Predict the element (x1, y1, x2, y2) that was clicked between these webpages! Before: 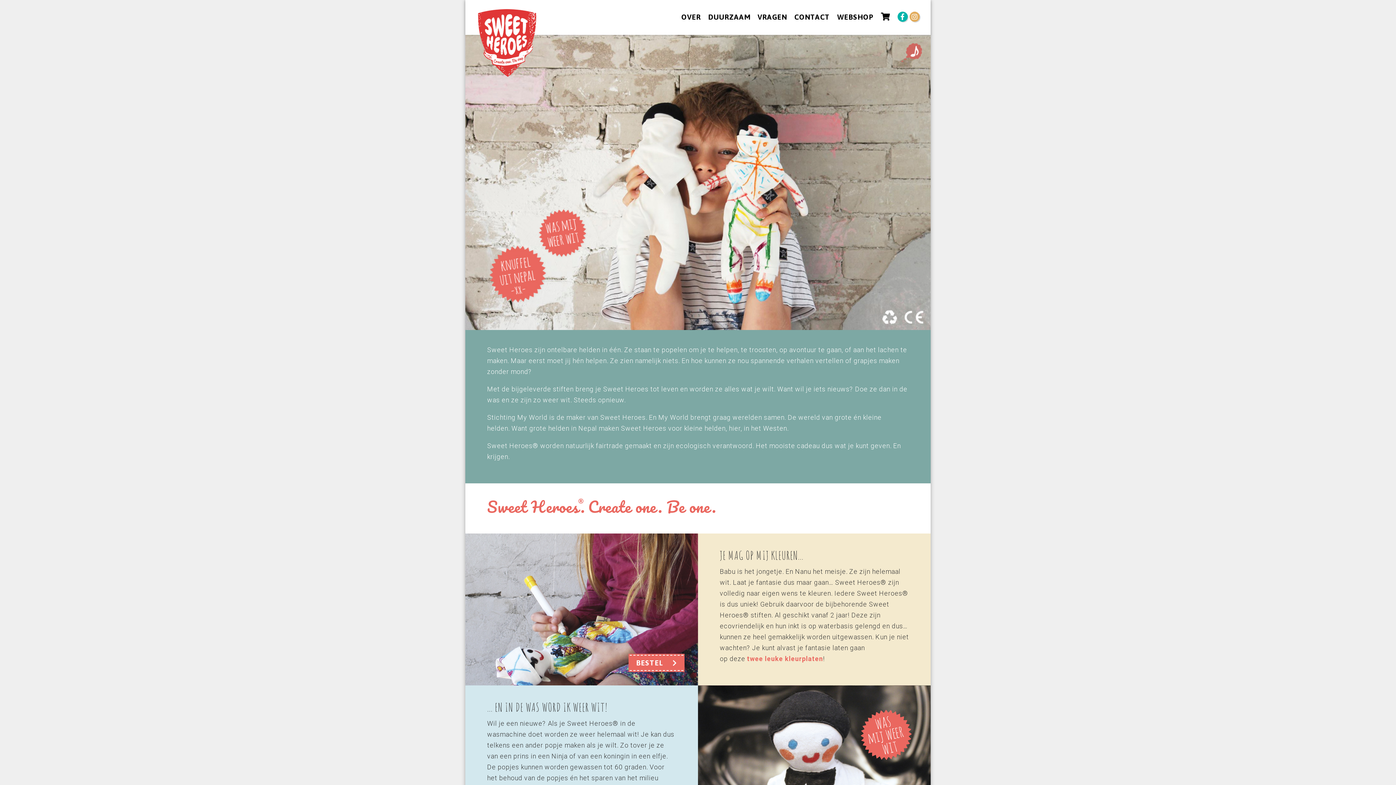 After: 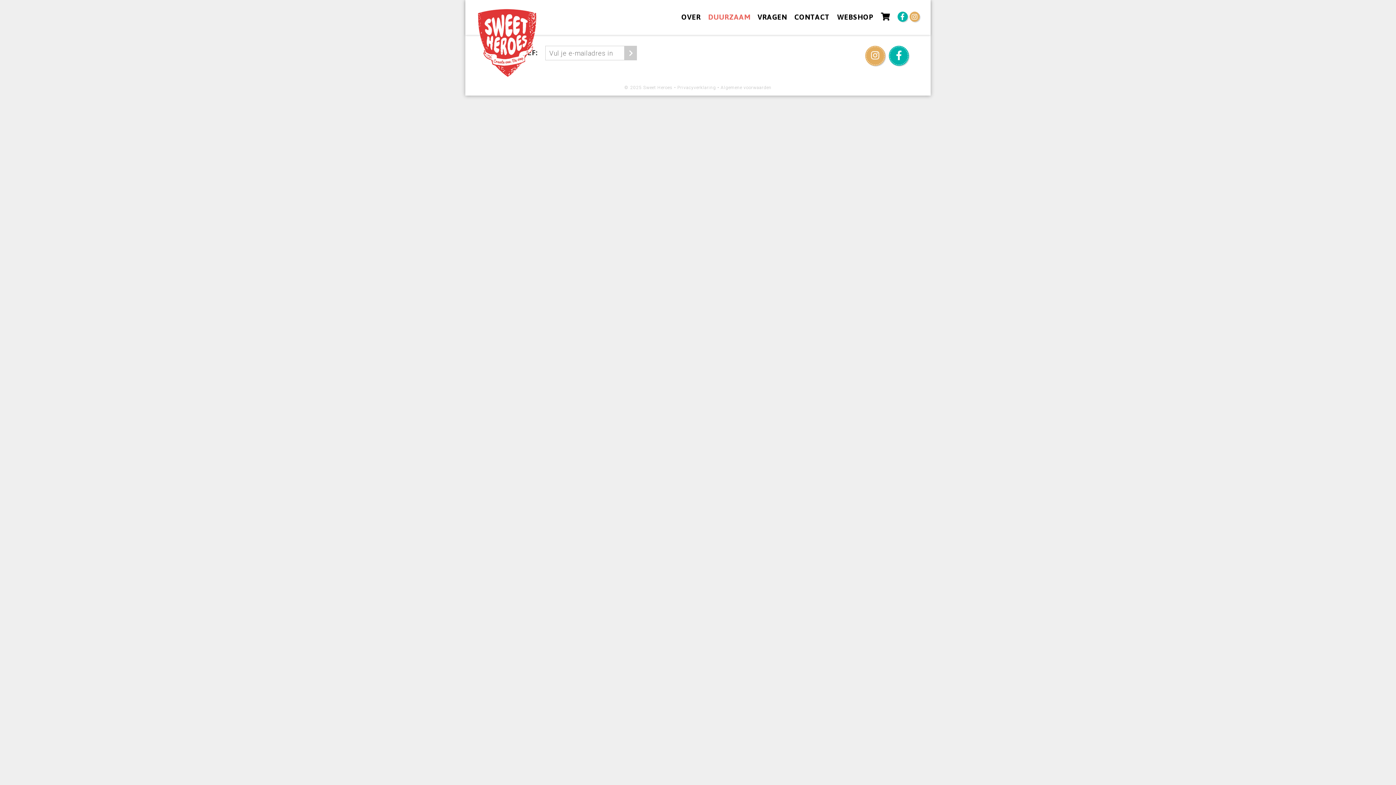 Action: label: DUURZAAM bbox: (708, 12, 750, 21)